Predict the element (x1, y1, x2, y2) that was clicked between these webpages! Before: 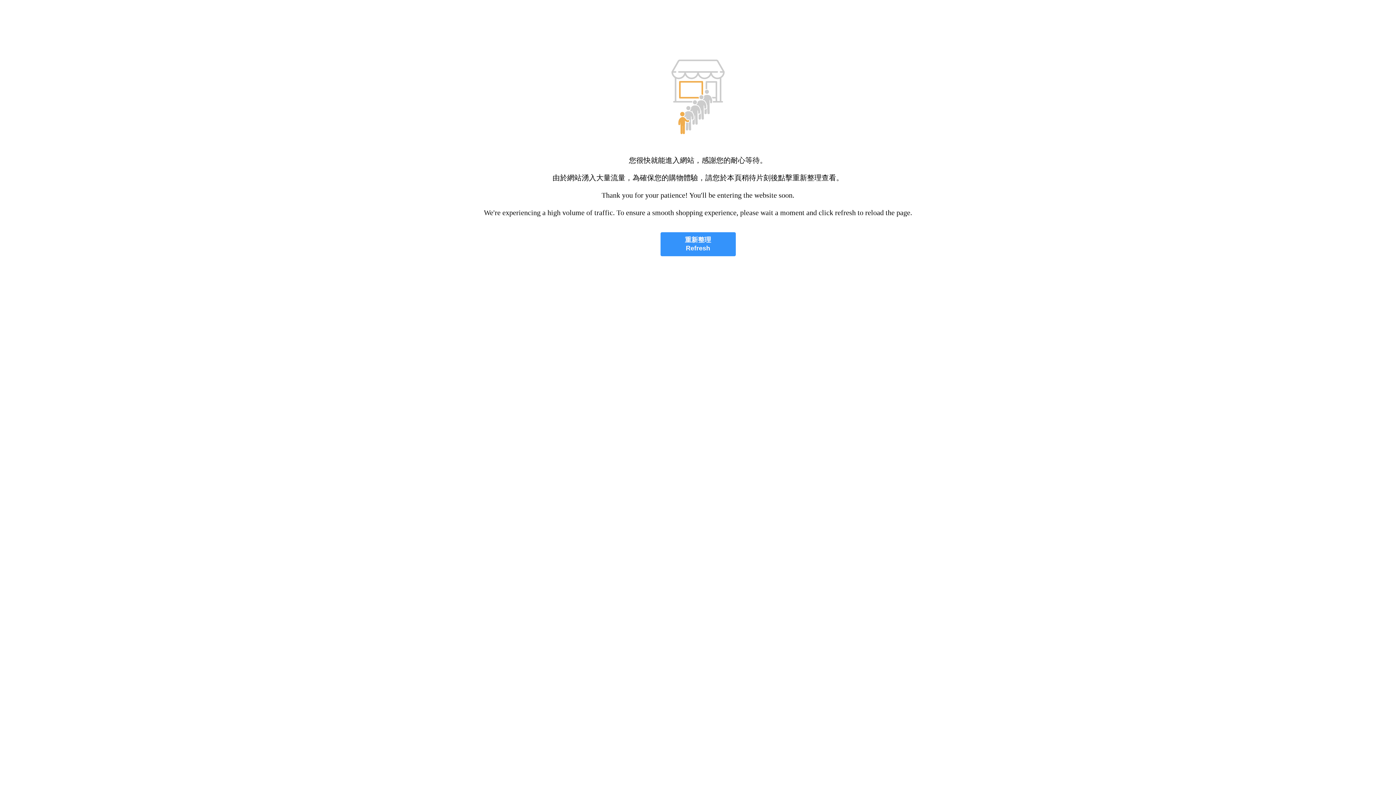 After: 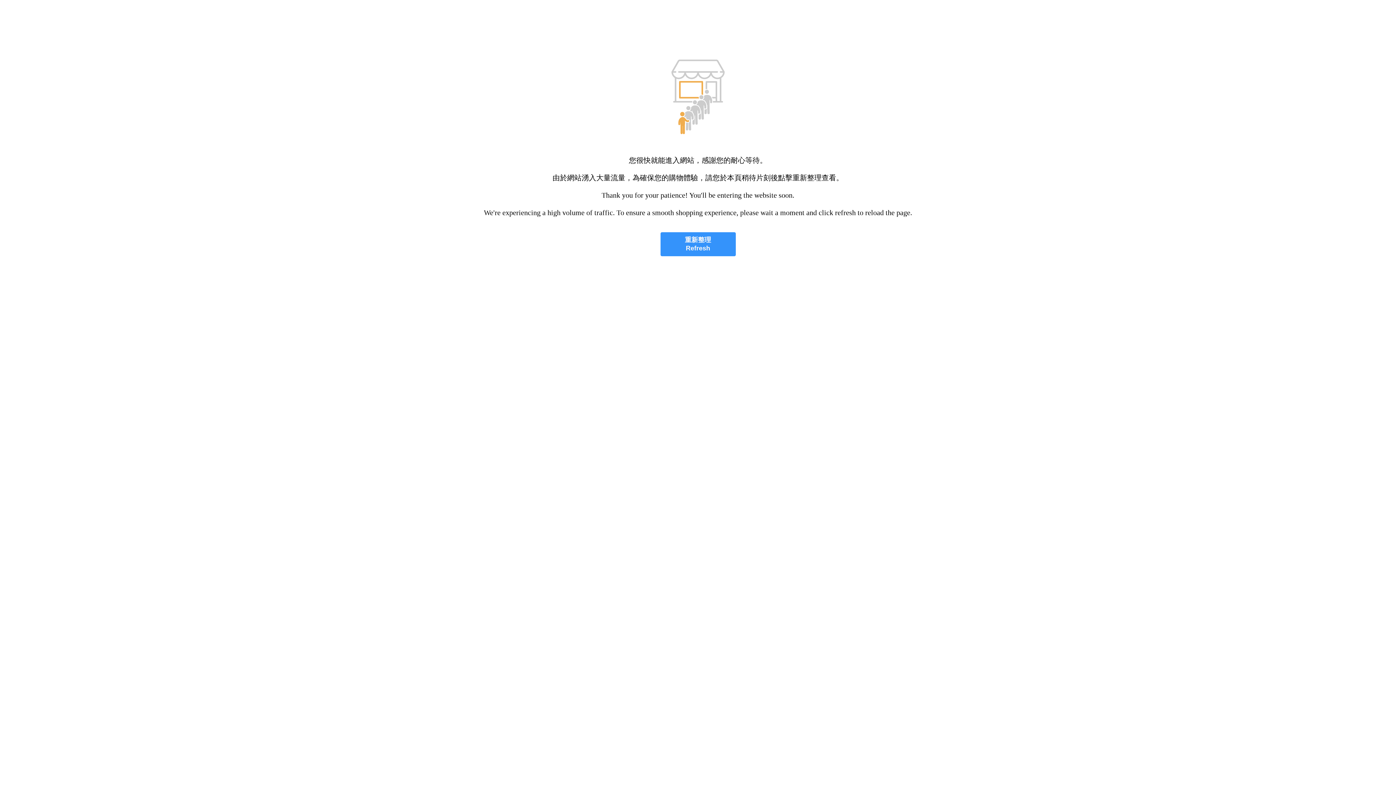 Action: bbox: (660, 232, 735, 256) label: 重新整理
Refresh